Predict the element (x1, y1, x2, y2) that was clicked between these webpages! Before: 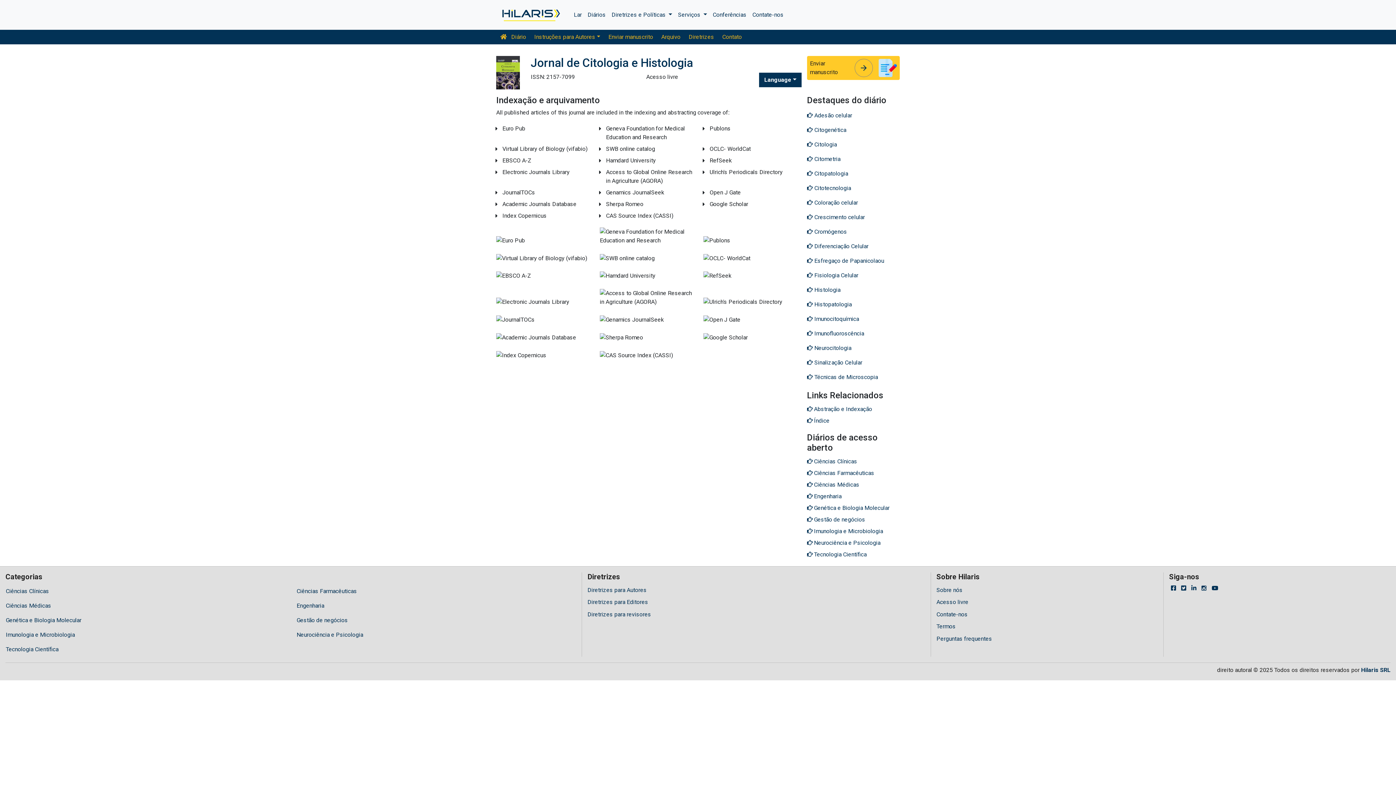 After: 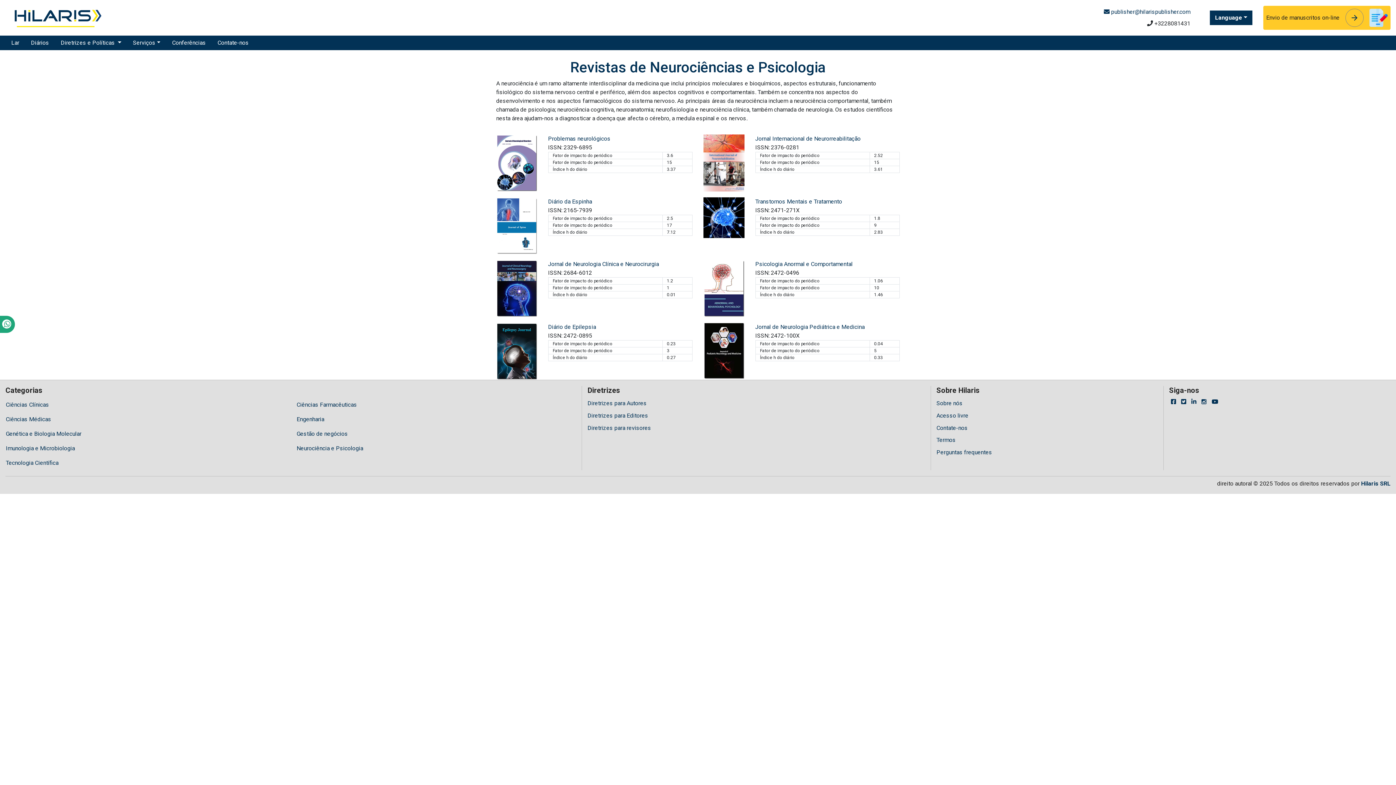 Action: bbox: (290, 627, 581, 642) label: Neurociência e Psicologia